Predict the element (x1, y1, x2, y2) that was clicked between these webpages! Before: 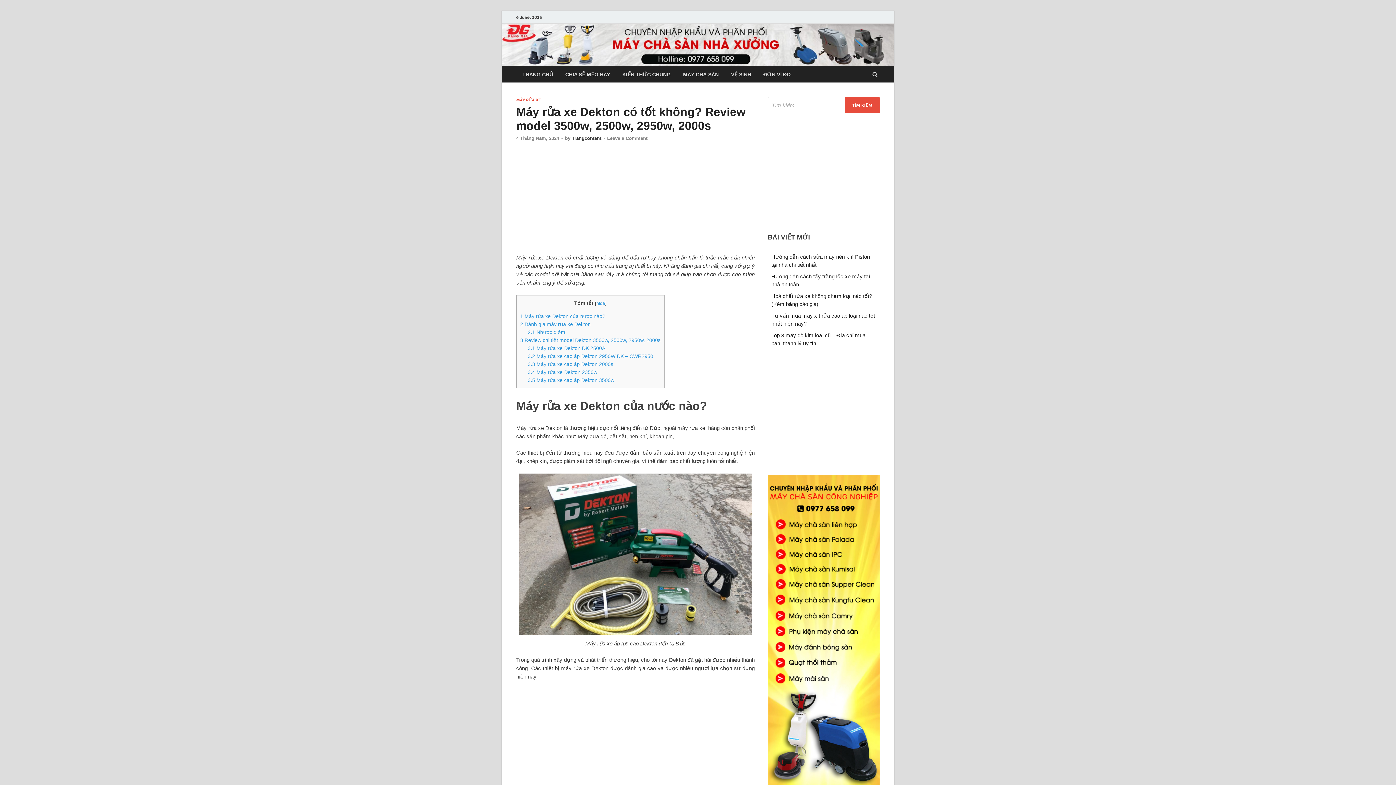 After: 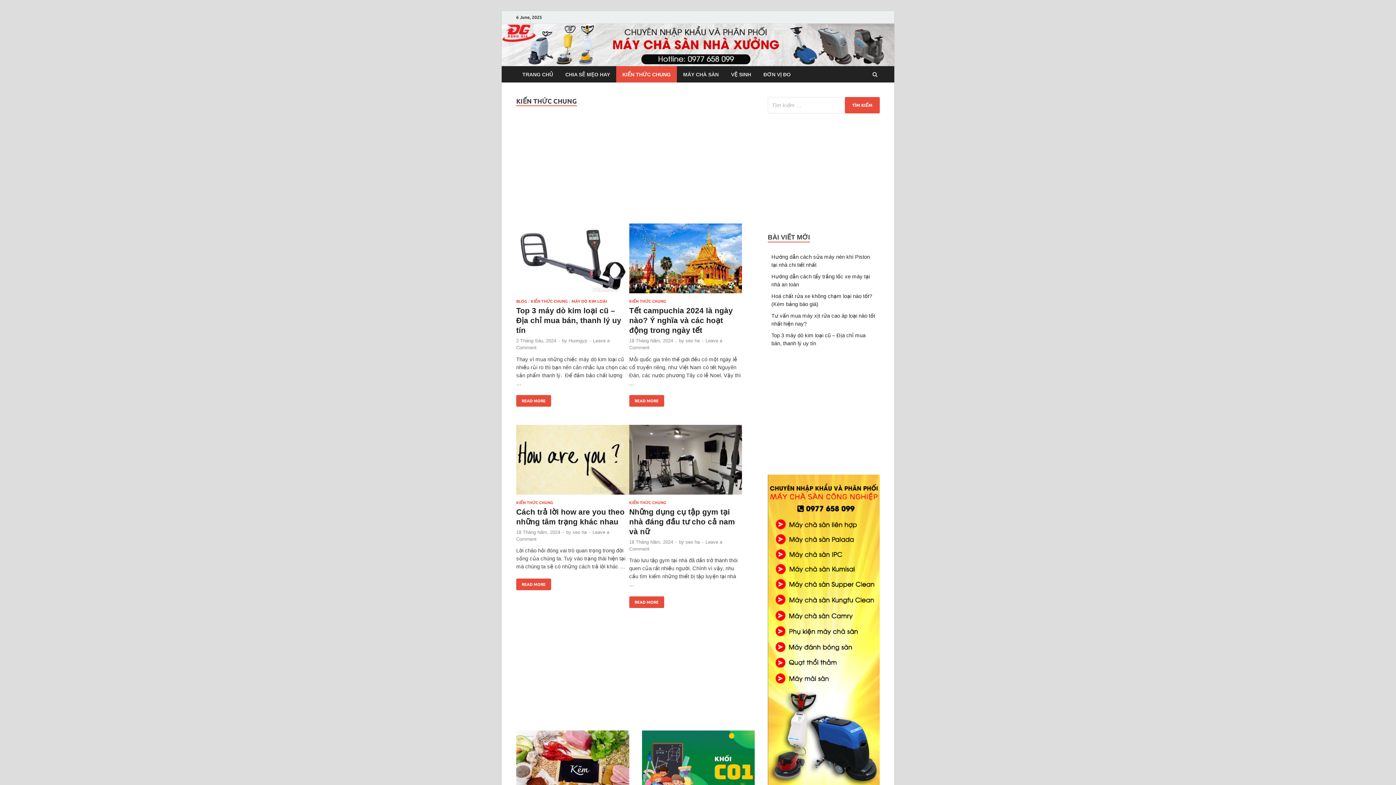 Action: label: KIẾN THỨC CHUNG bbox: (616, 66, 677, 82)